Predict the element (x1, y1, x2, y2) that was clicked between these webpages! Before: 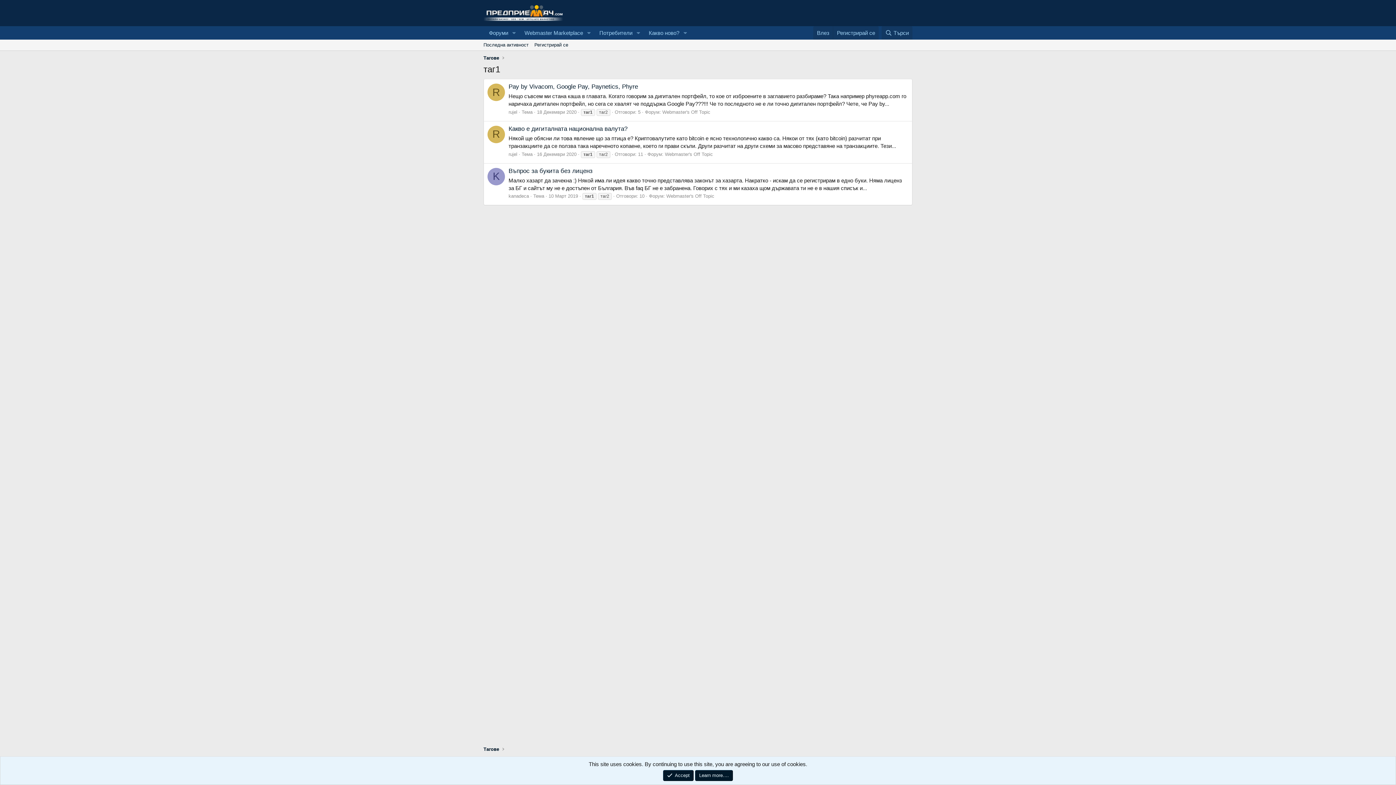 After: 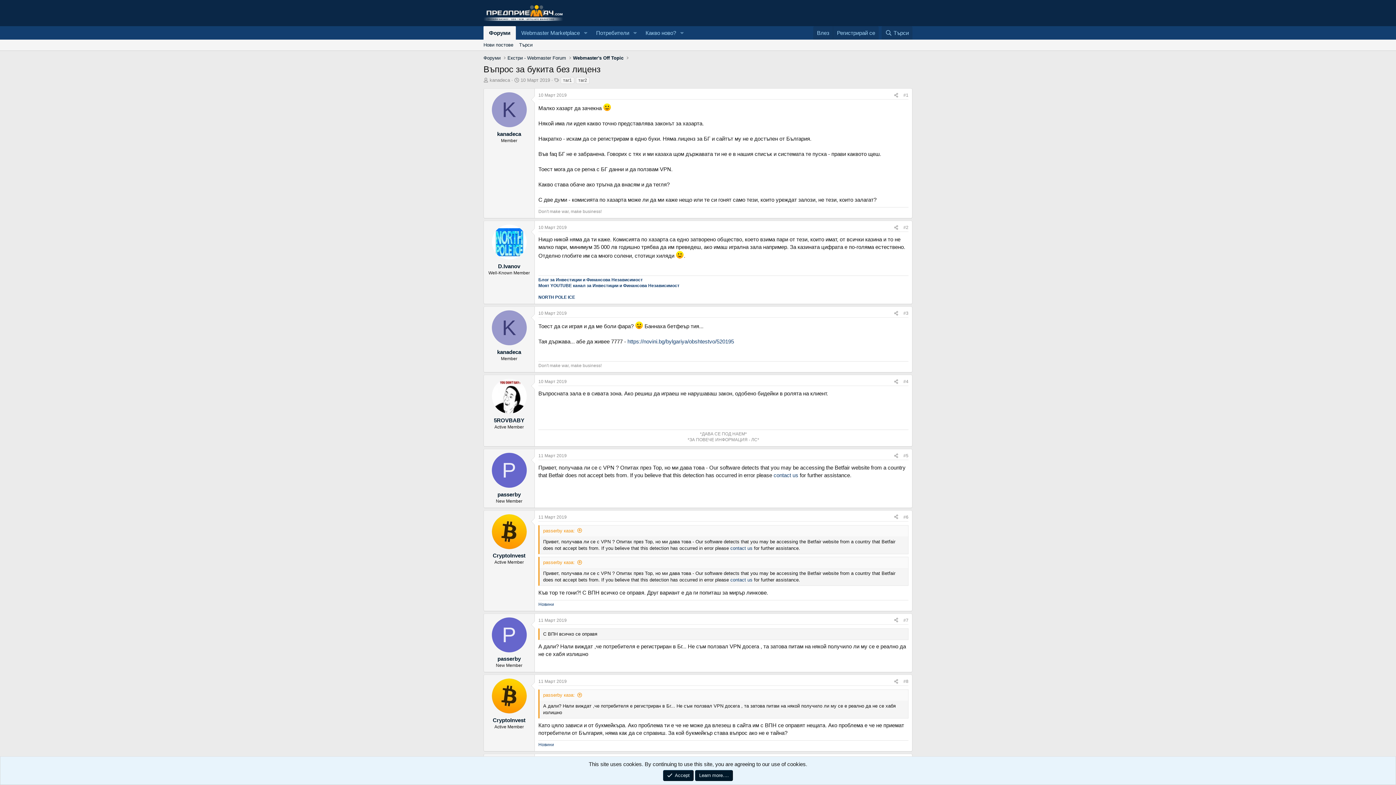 Action: bbox: (508, 167, 592, 174) label: Въпрос за букита без лиценз